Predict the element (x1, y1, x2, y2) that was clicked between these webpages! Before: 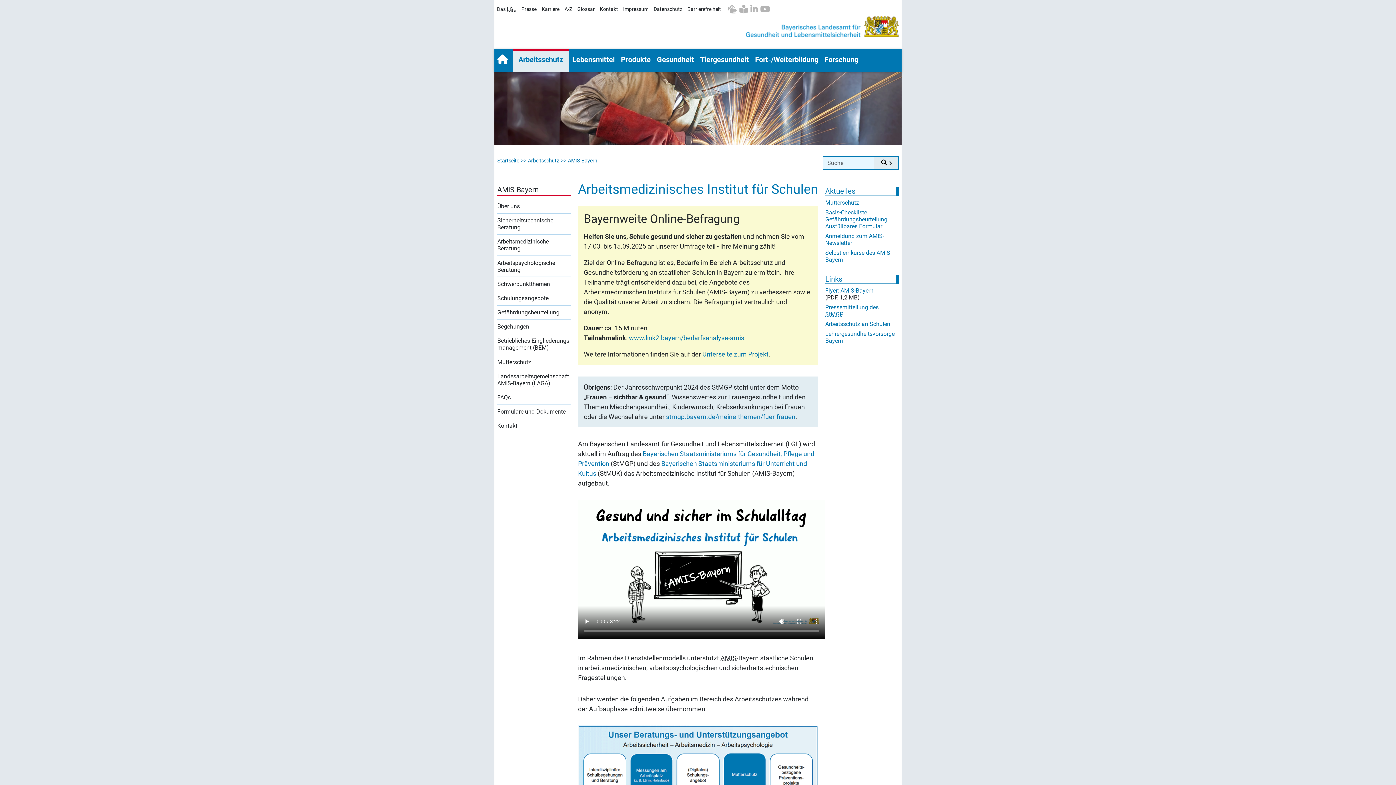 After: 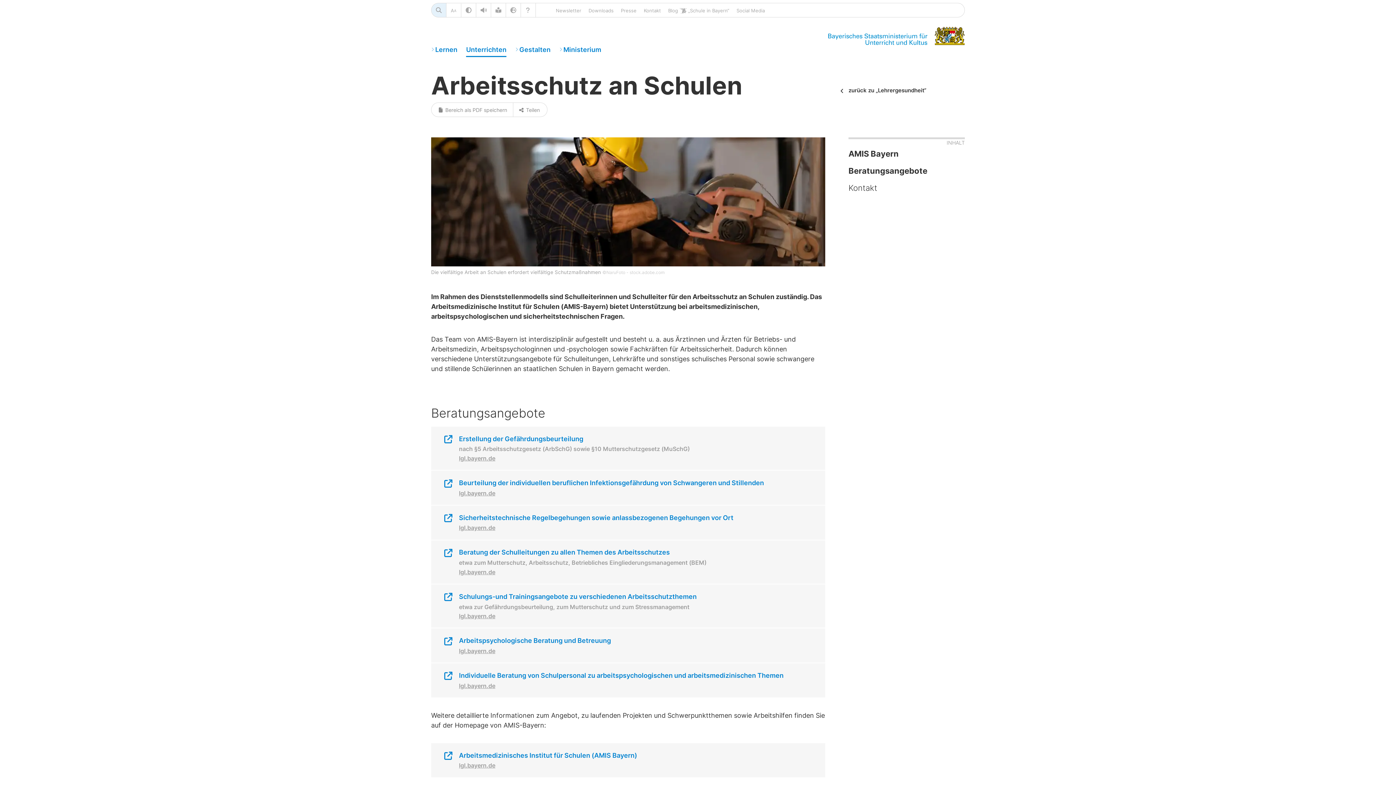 Action: label: Arbeitsschutz an Schulen bbox: (825, 320, 896, 327)